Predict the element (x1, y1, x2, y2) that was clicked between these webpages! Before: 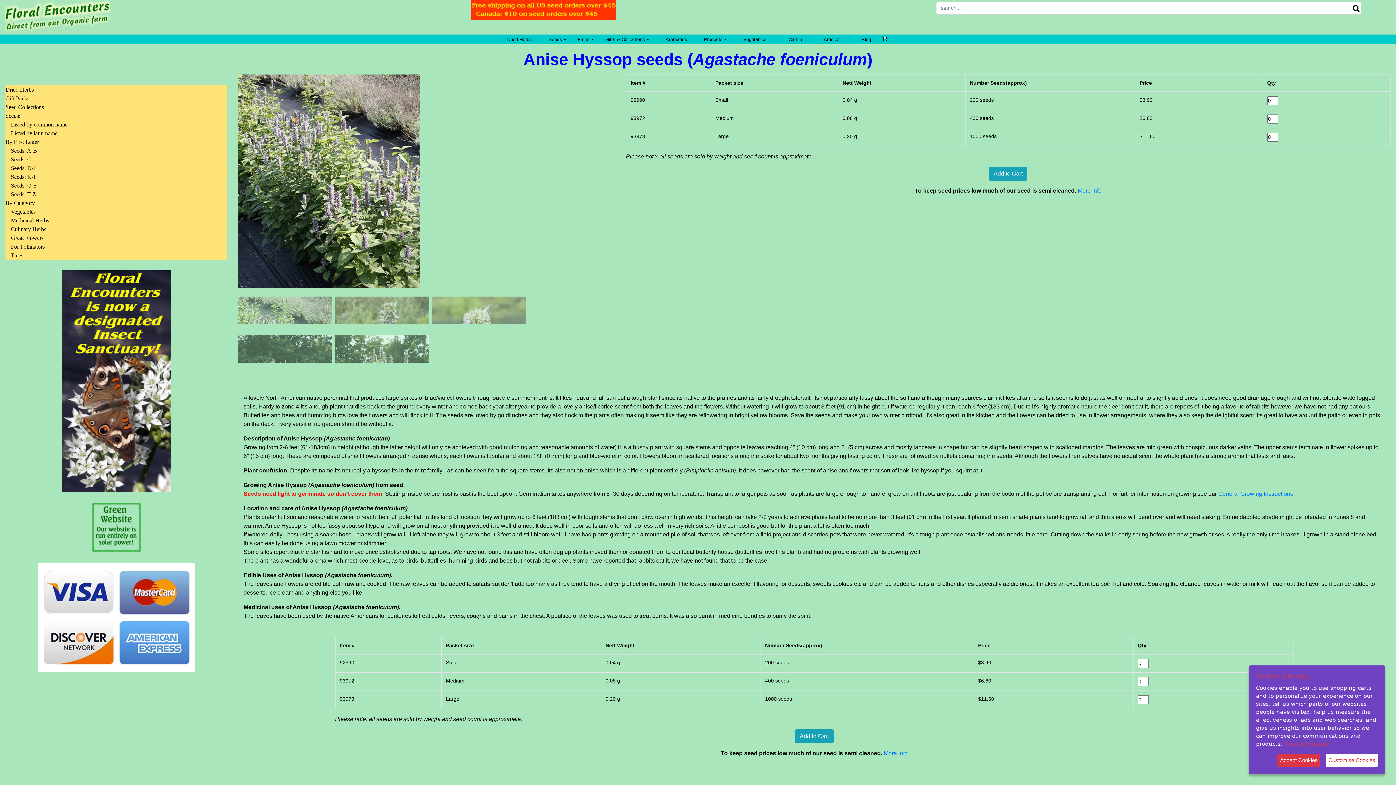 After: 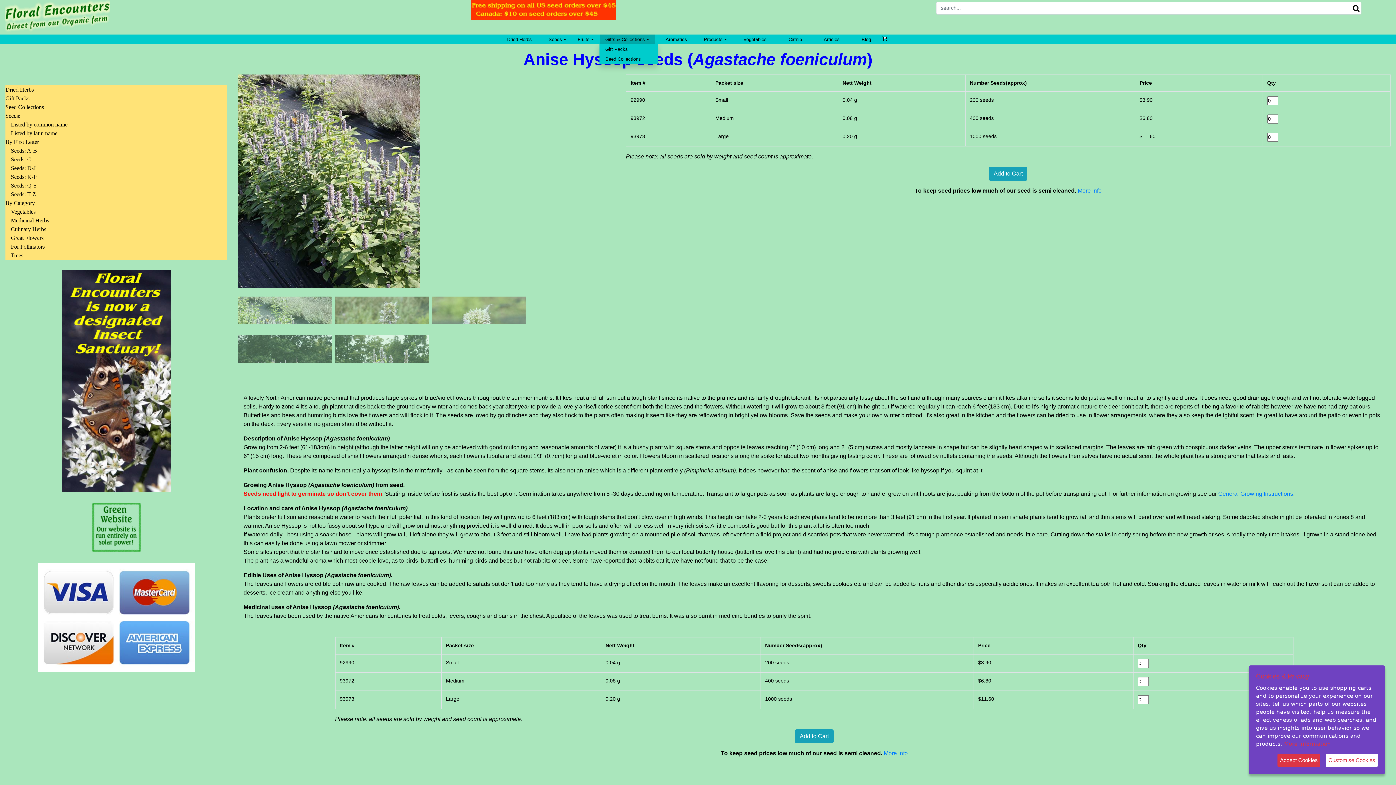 Action: bbox: (599, 34, 654, 44) label: Gifts & Collections 